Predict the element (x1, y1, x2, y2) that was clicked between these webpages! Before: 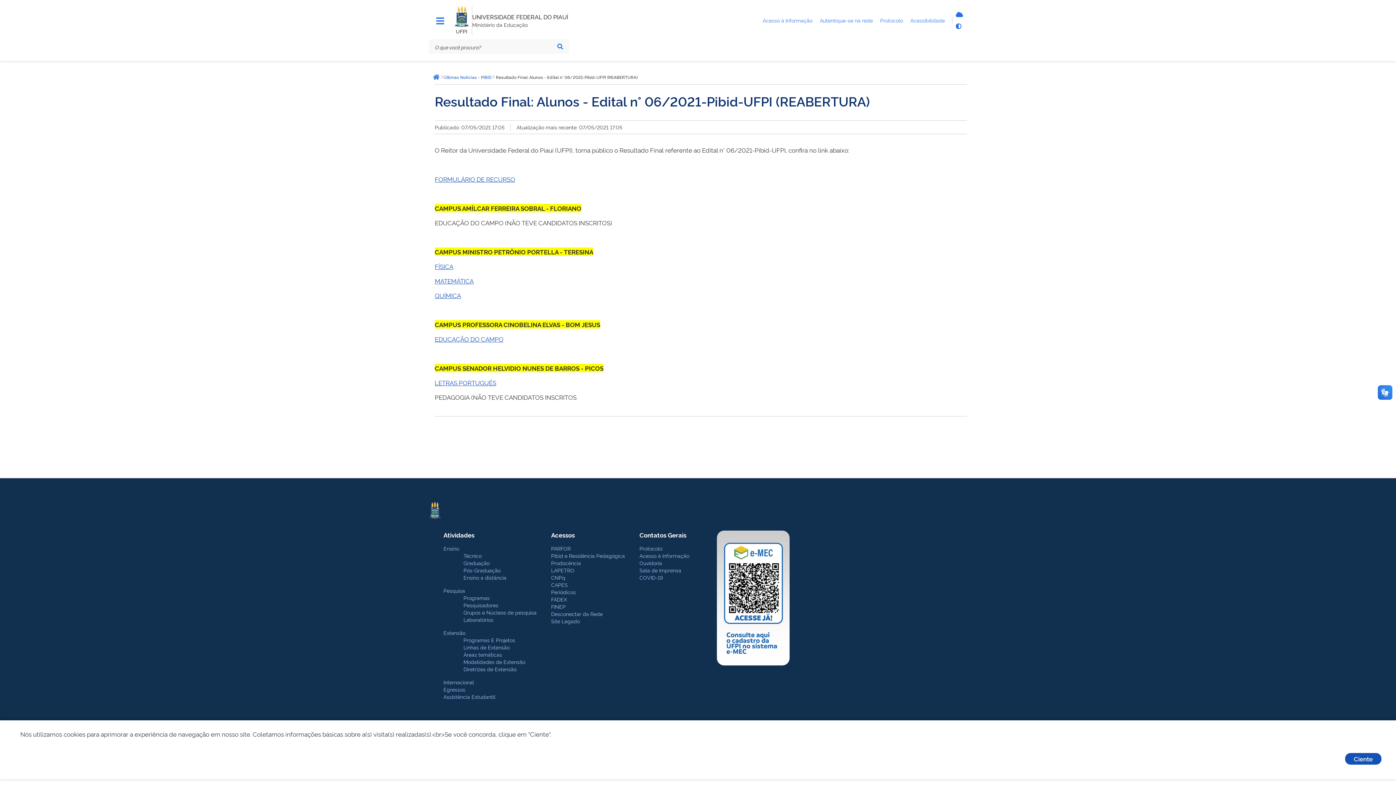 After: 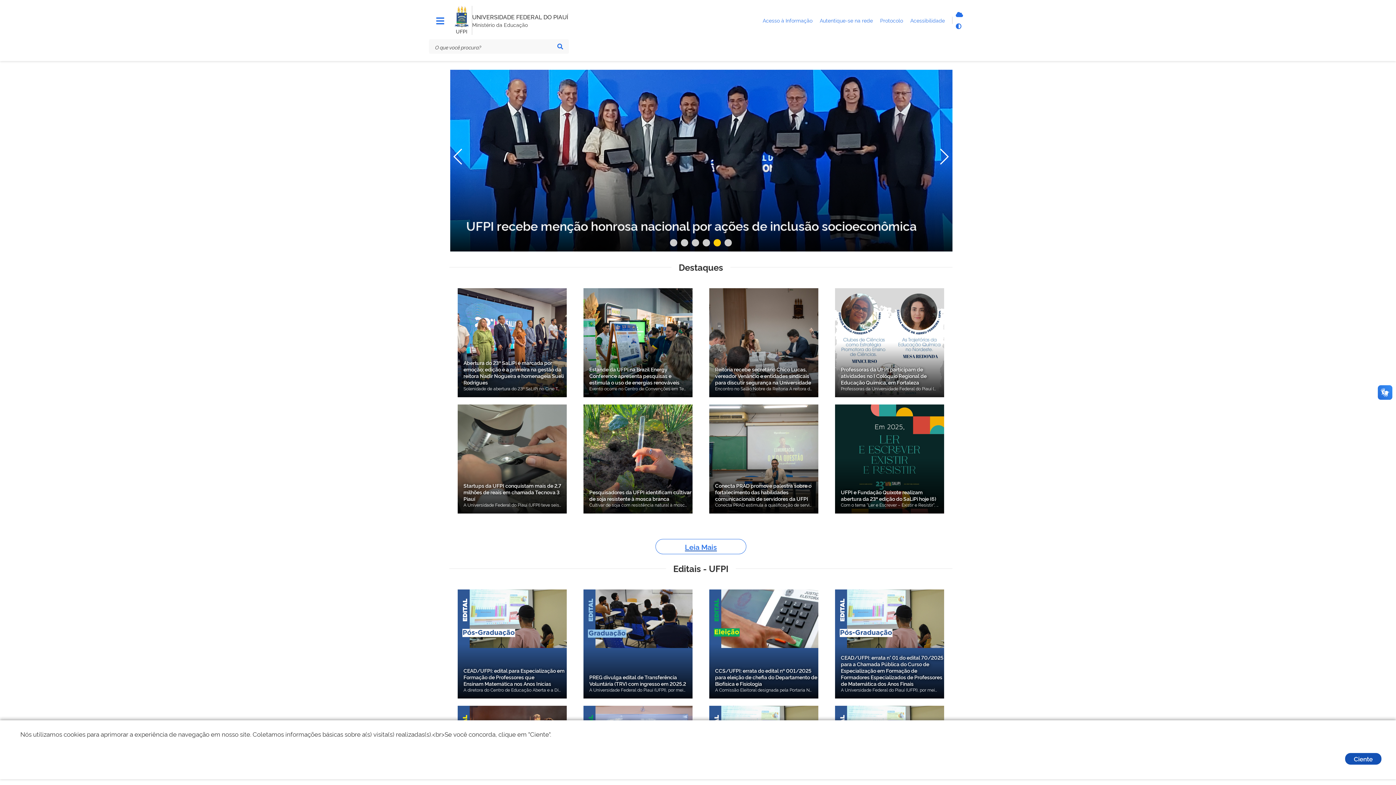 Action: bbox: (451, 10, 471, 18)